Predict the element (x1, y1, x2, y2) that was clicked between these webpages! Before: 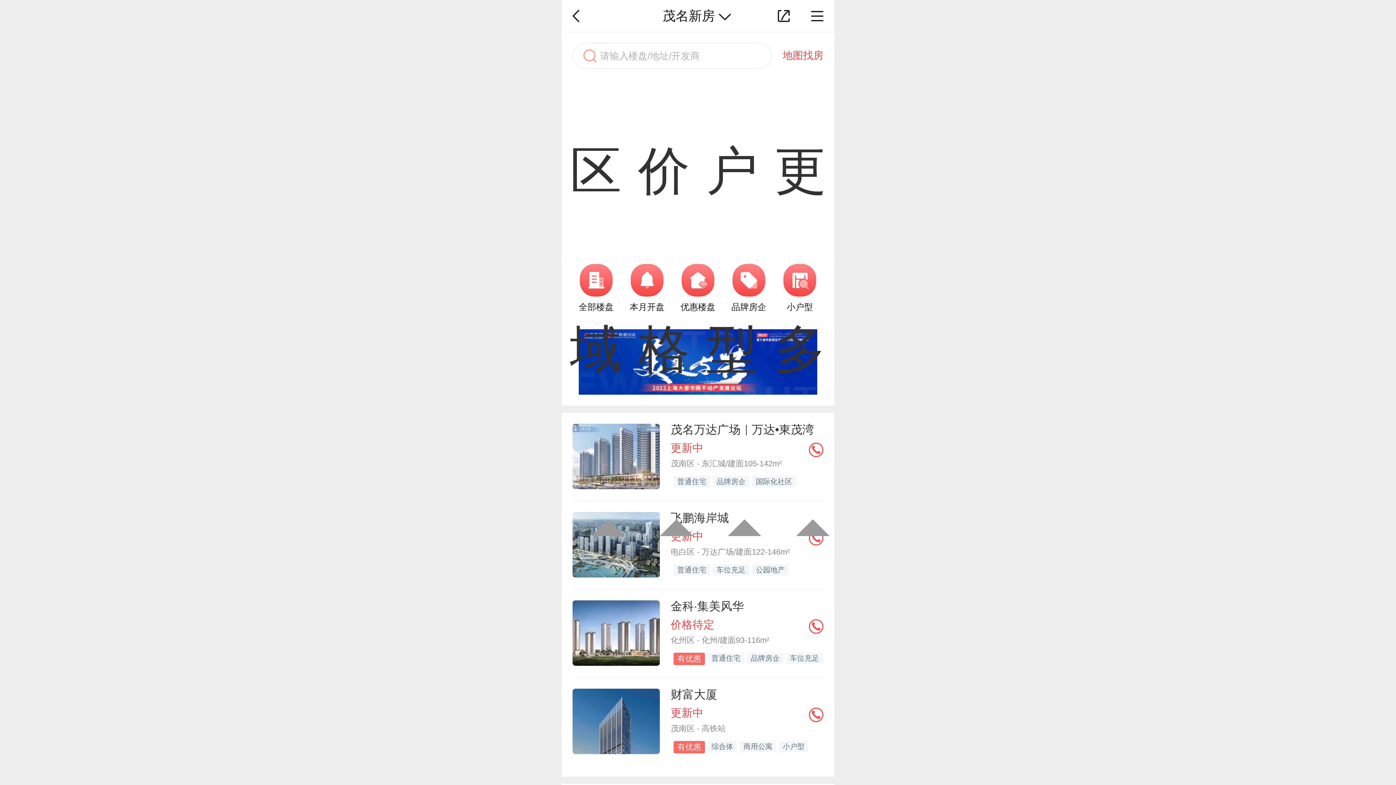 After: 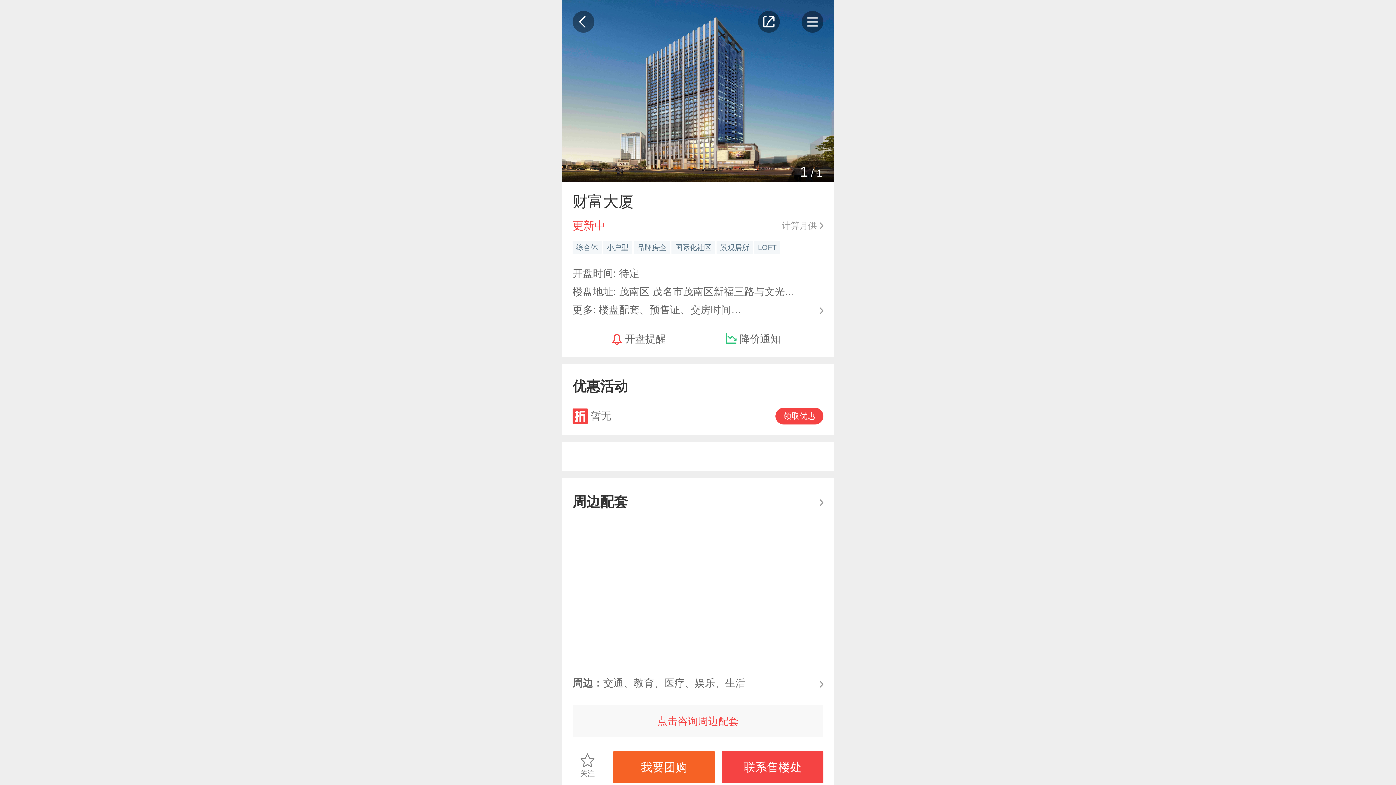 Action: bbox: (670, 688, 717, 701) label: 财富大厦